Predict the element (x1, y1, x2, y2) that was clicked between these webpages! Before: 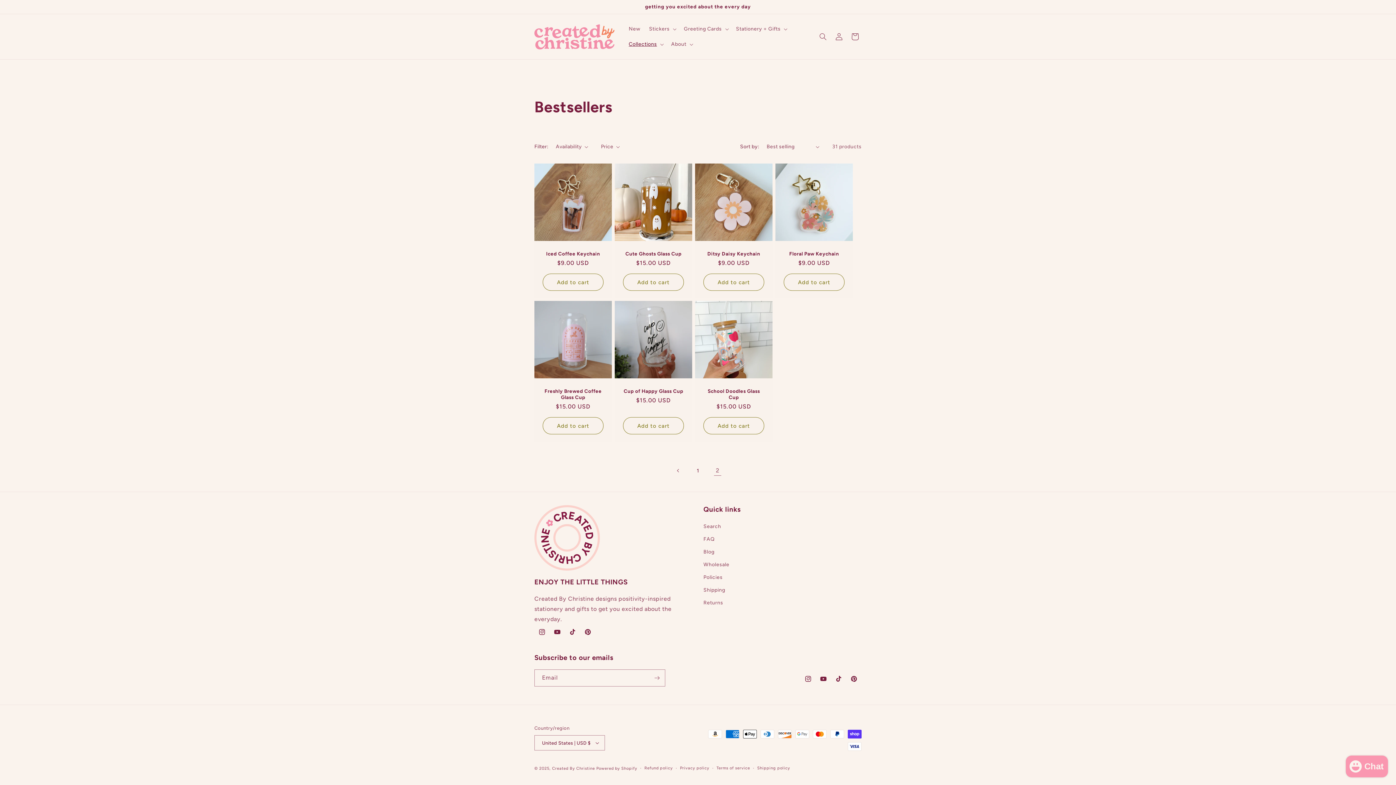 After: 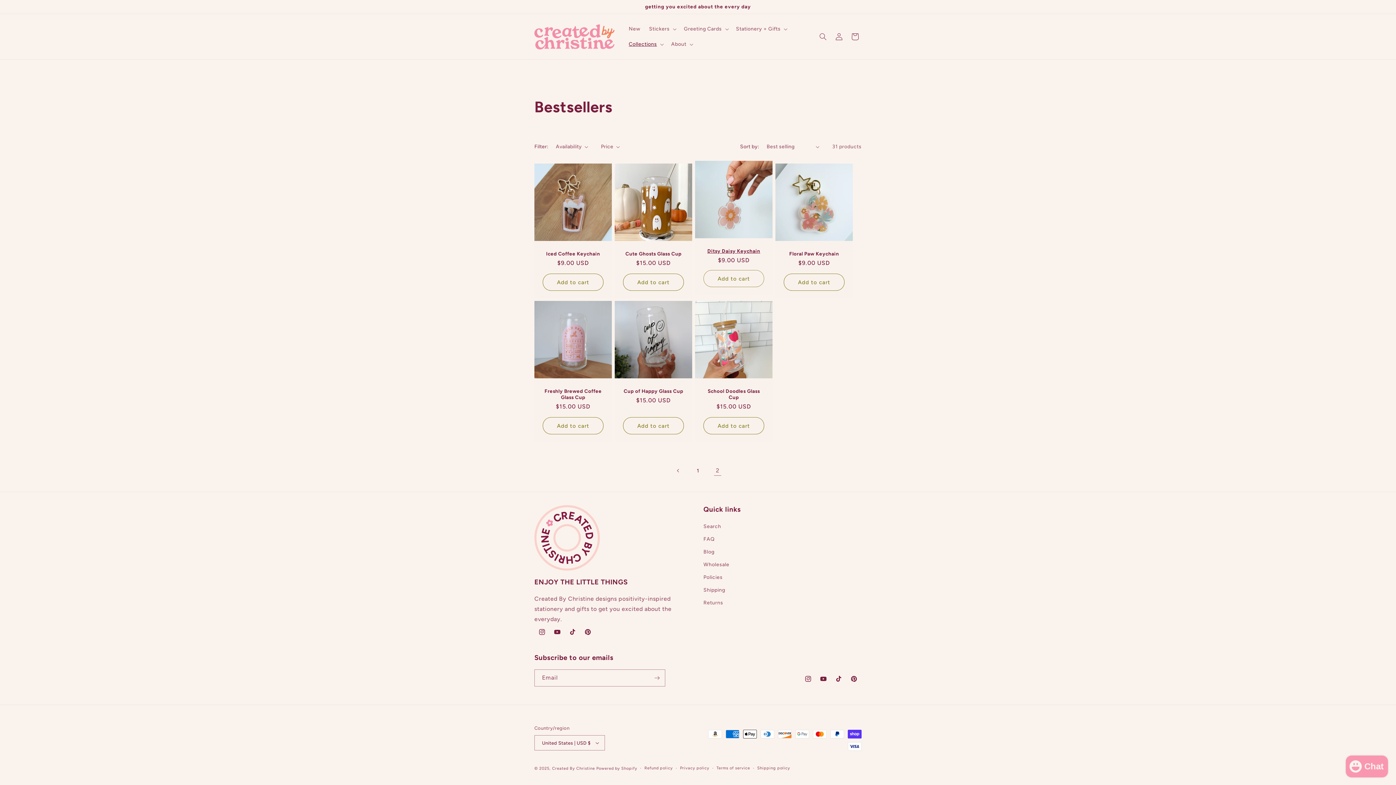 Action: label: Add to cart bbox: (703, 273, 764, 290)